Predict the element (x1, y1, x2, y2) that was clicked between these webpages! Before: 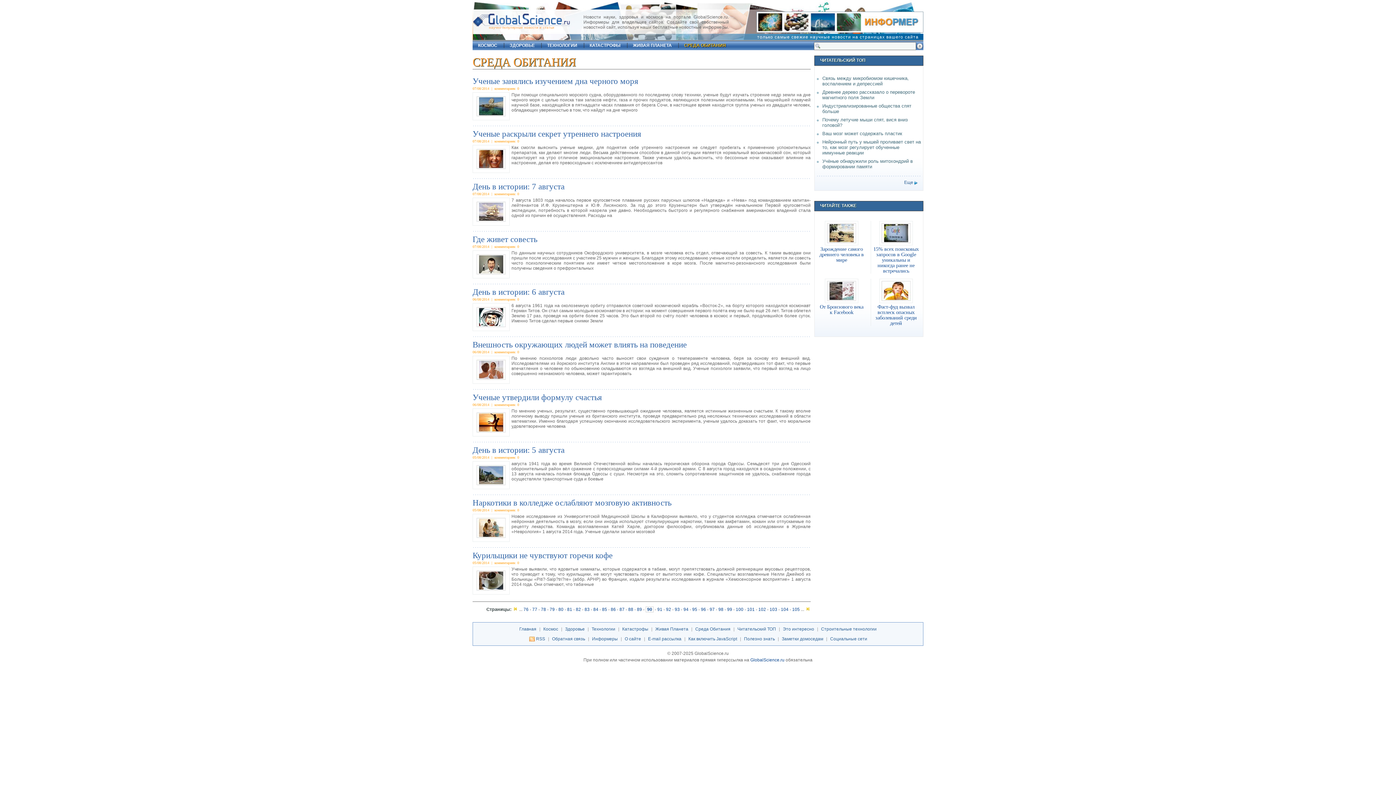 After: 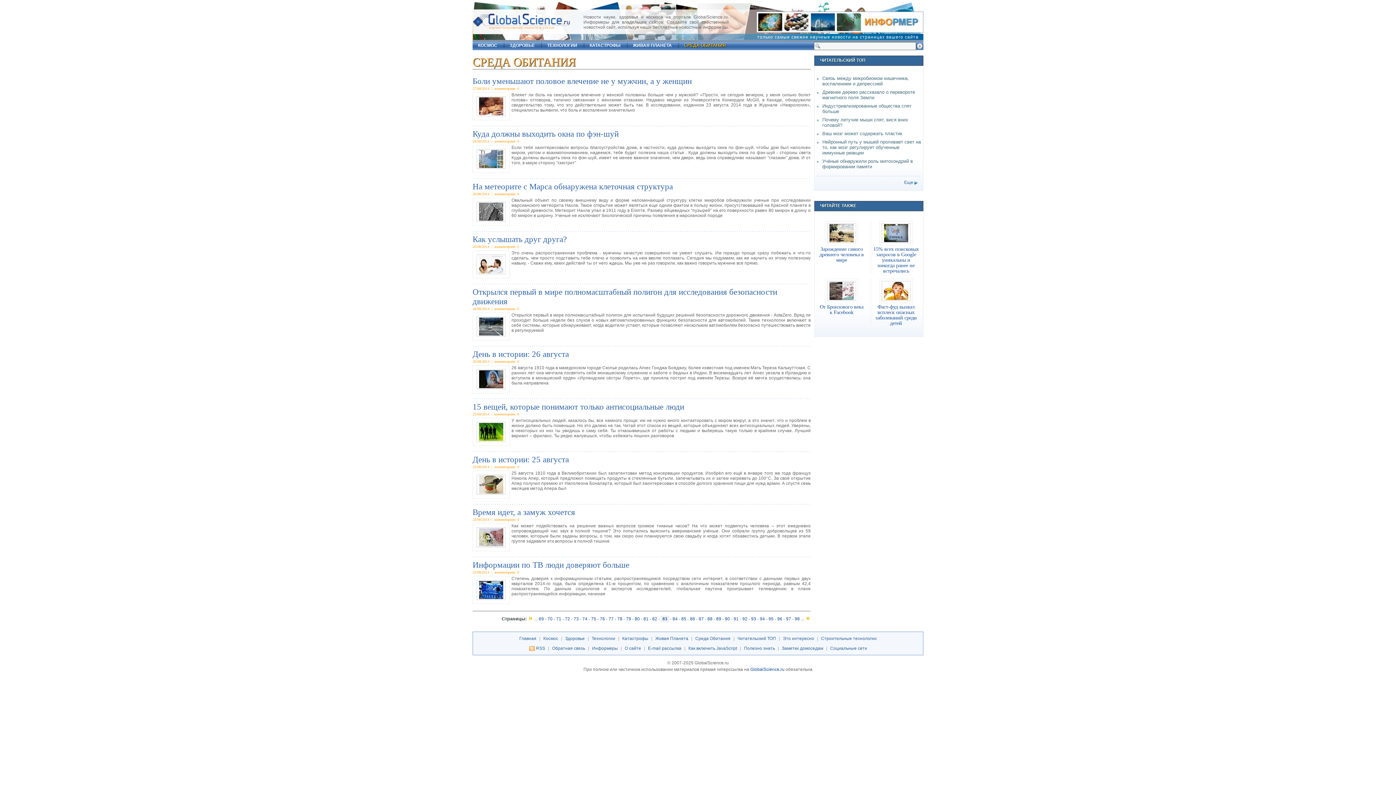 Action: bbox: (584, 607, 589, 612) label: 83